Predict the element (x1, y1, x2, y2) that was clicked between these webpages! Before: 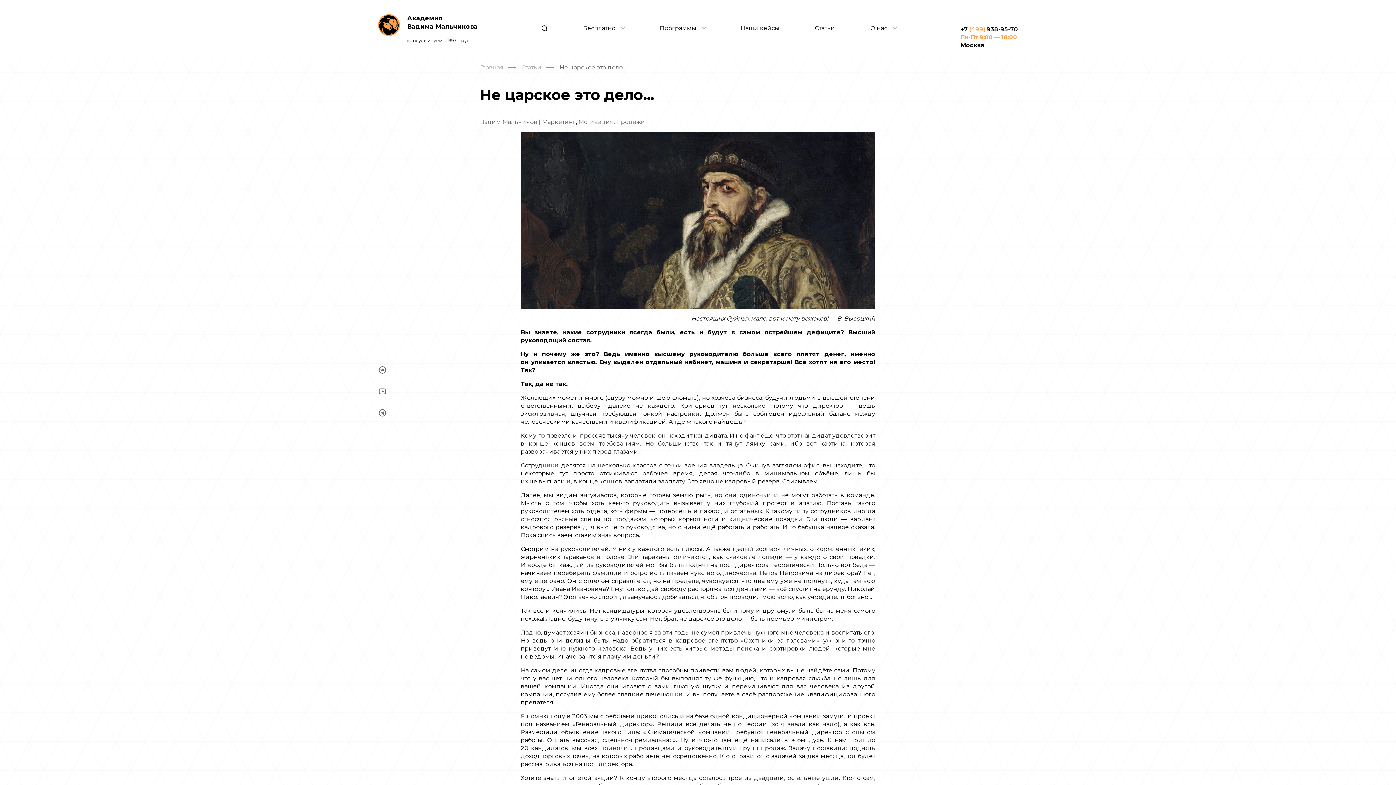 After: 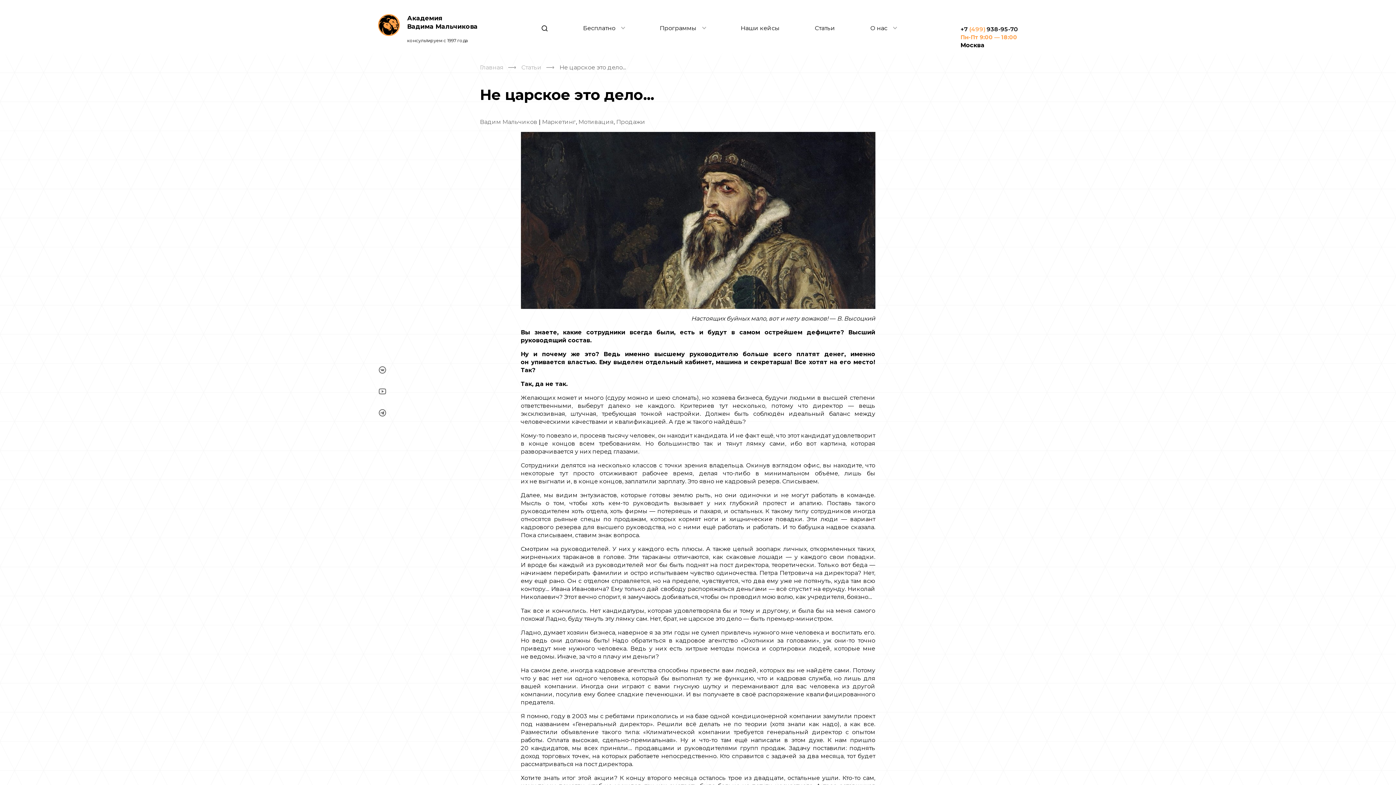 Action: bbox: (378, 411, 386, 418)